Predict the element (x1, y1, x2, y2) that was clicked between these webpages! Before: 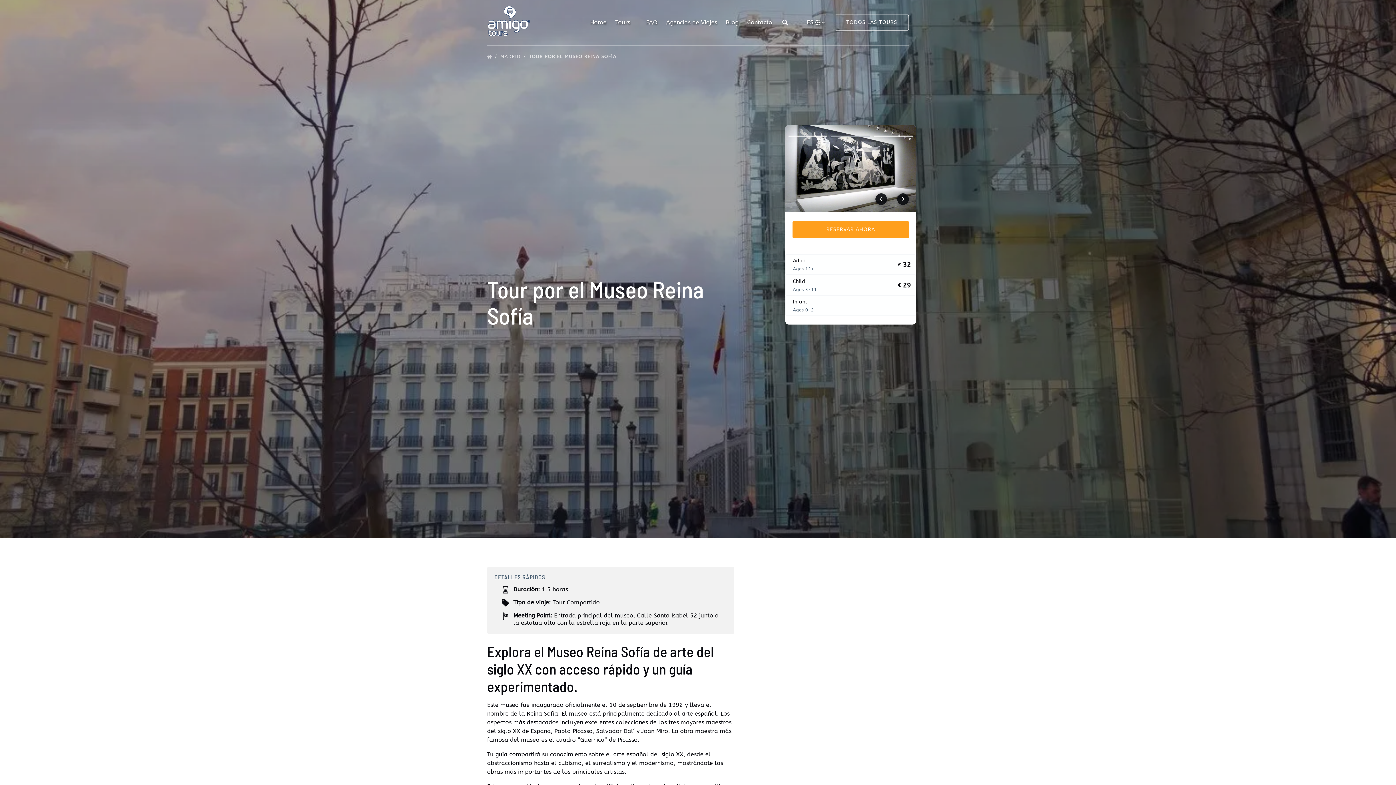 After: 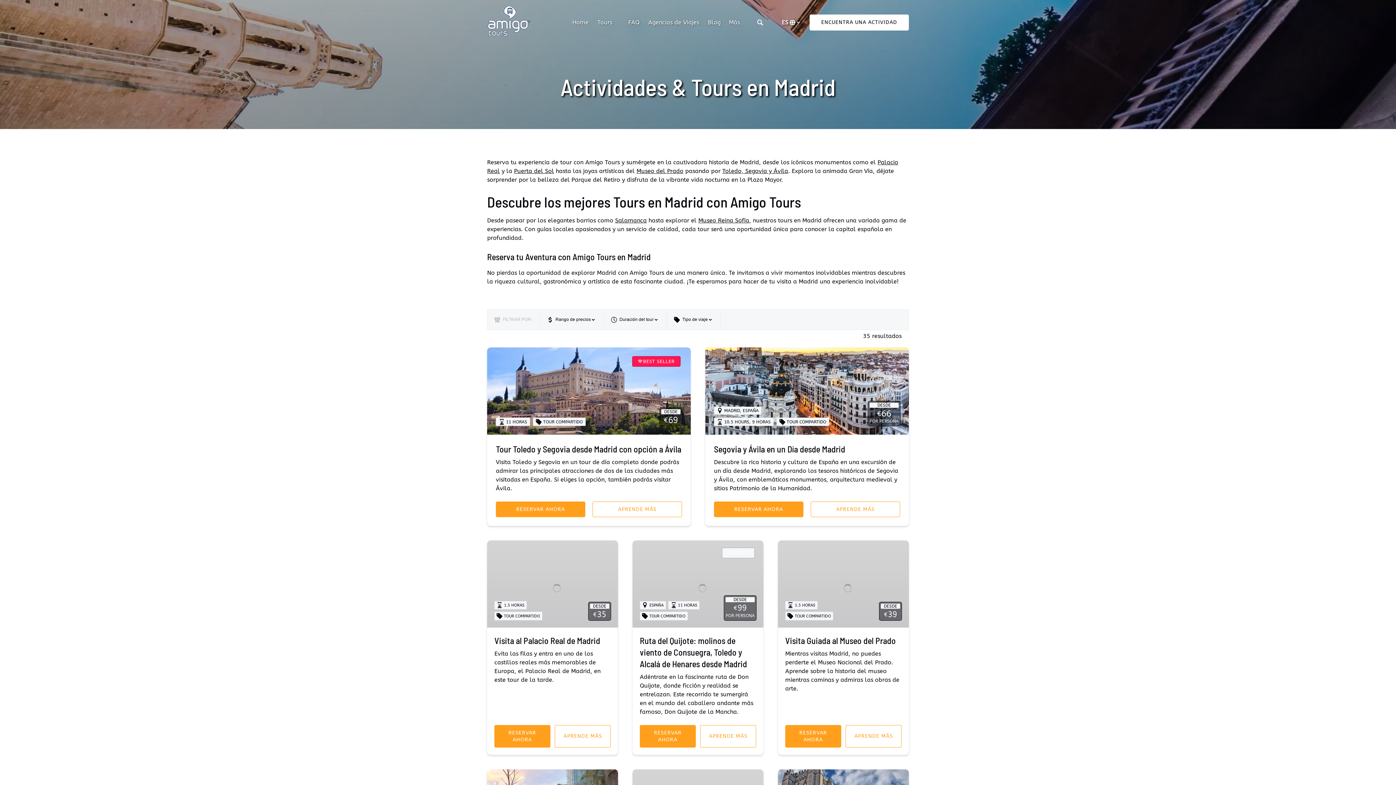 Action: bbox: (500, 53, 527, 59) label: MADRID 